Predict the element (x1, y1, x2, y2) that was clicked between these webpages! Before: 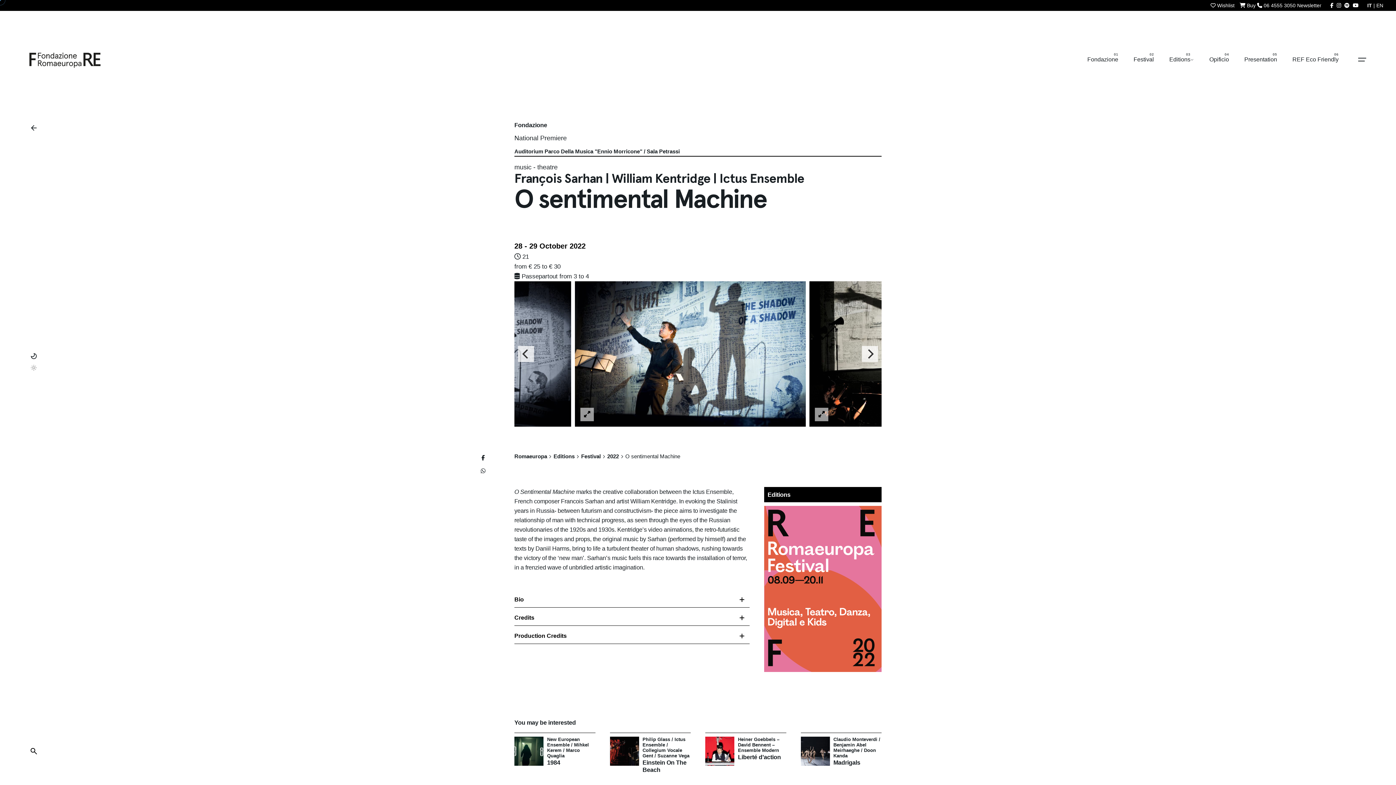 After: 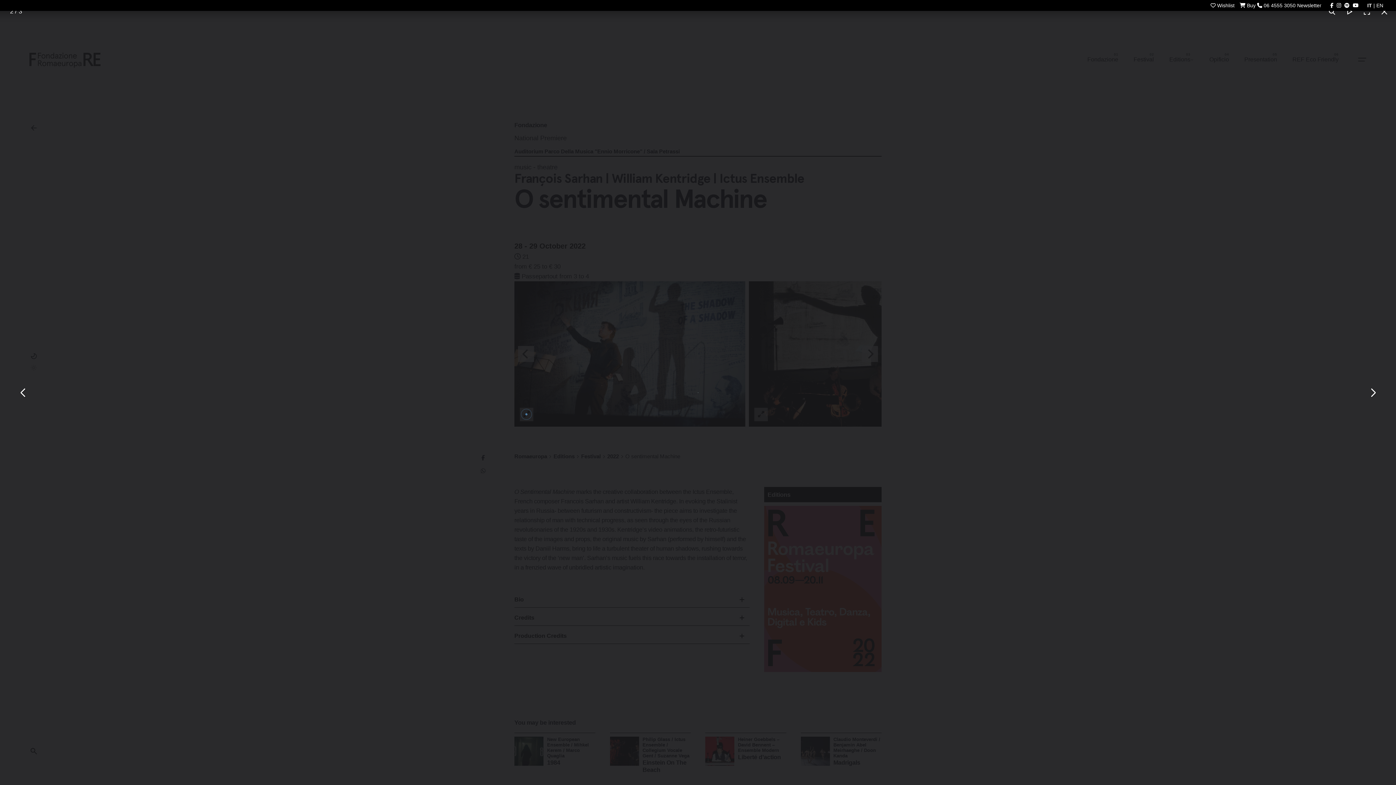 Action: bbox: (520, 408, 533, 421)